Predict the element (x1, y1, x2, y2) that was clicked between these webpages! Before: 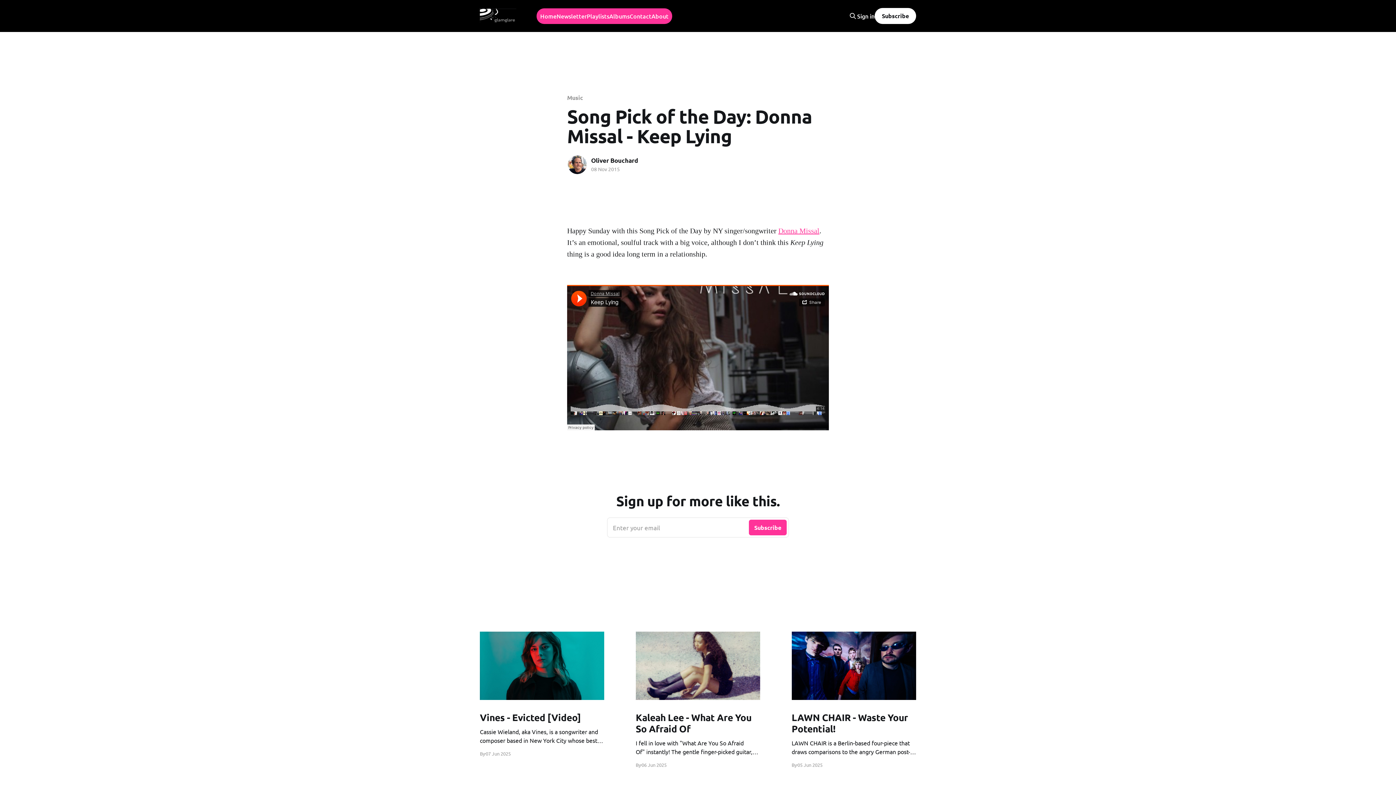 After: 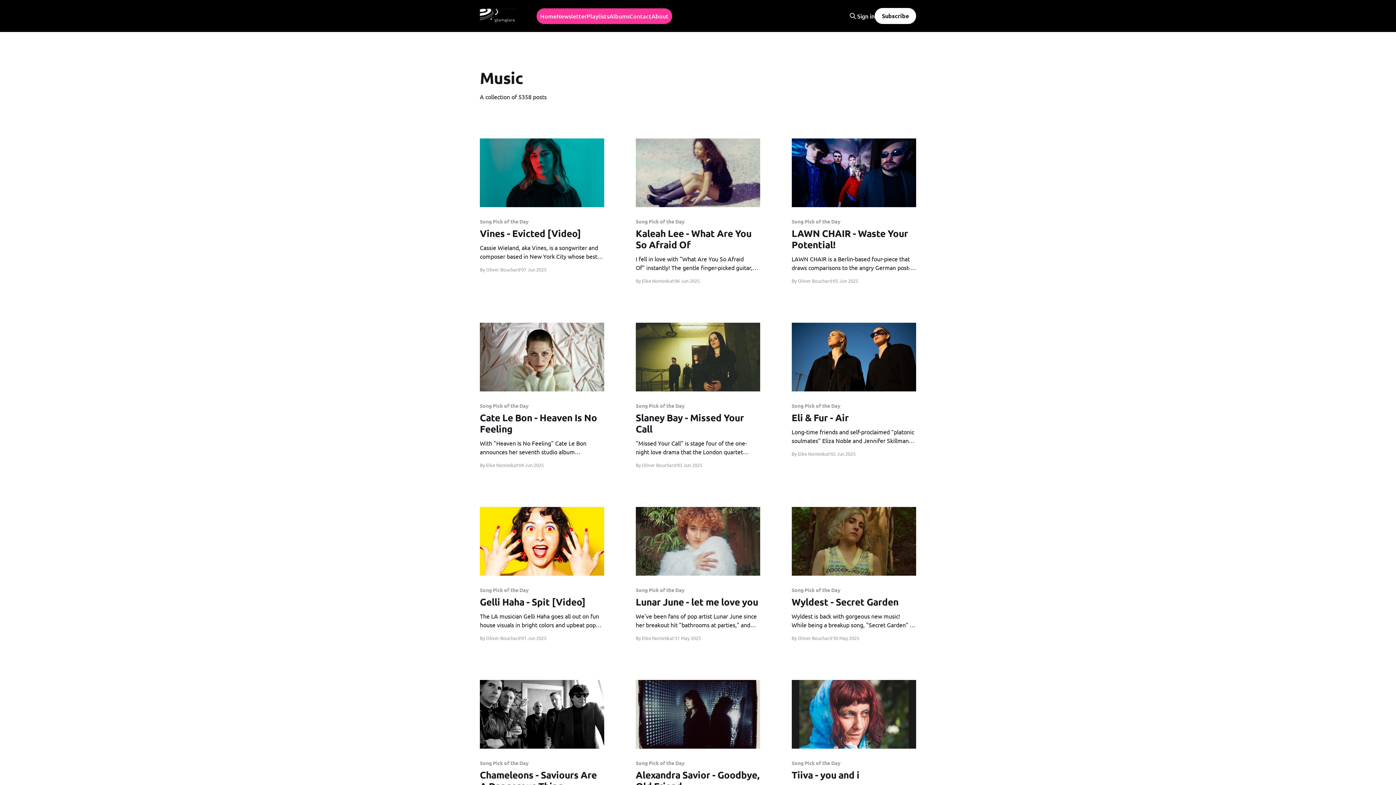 Action: bbox: (567, 93, 583, 101) label: Music